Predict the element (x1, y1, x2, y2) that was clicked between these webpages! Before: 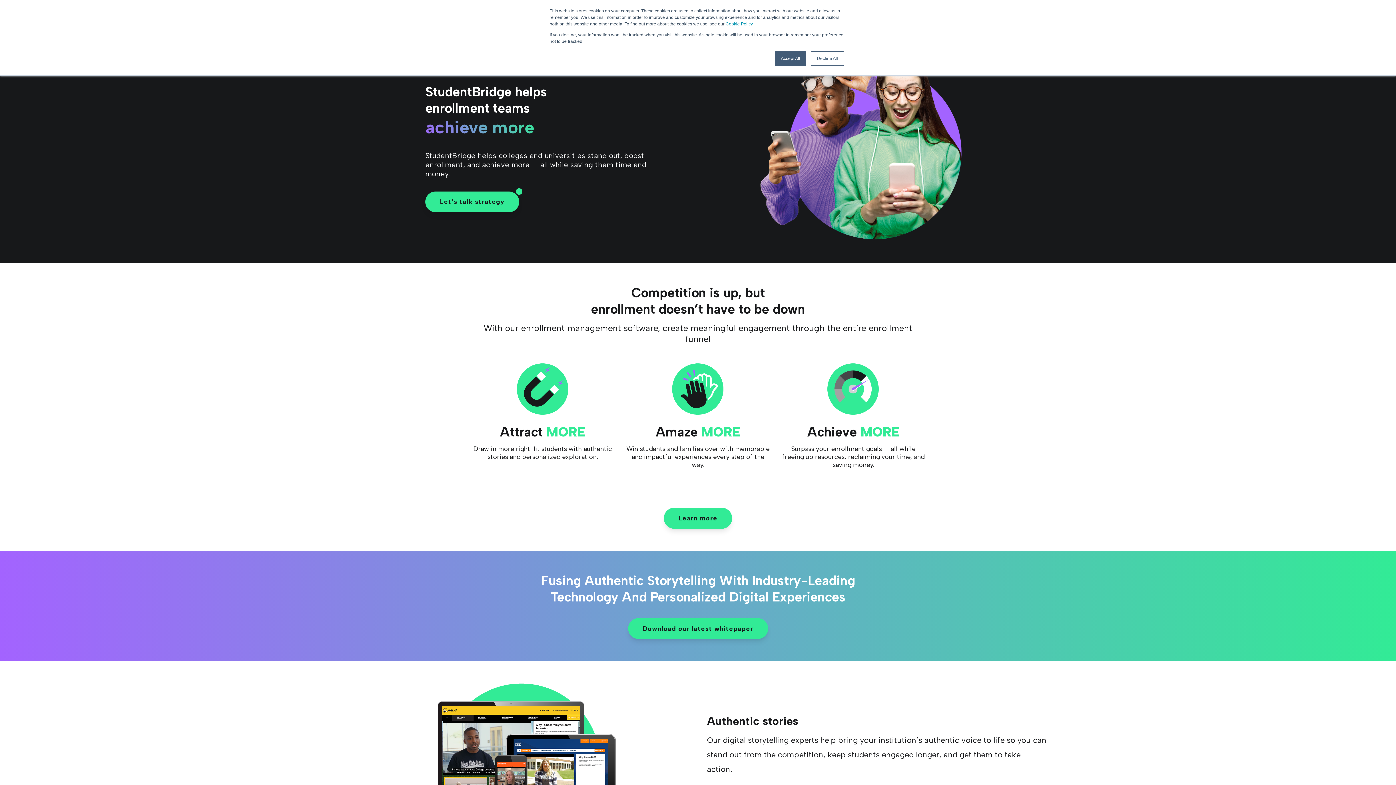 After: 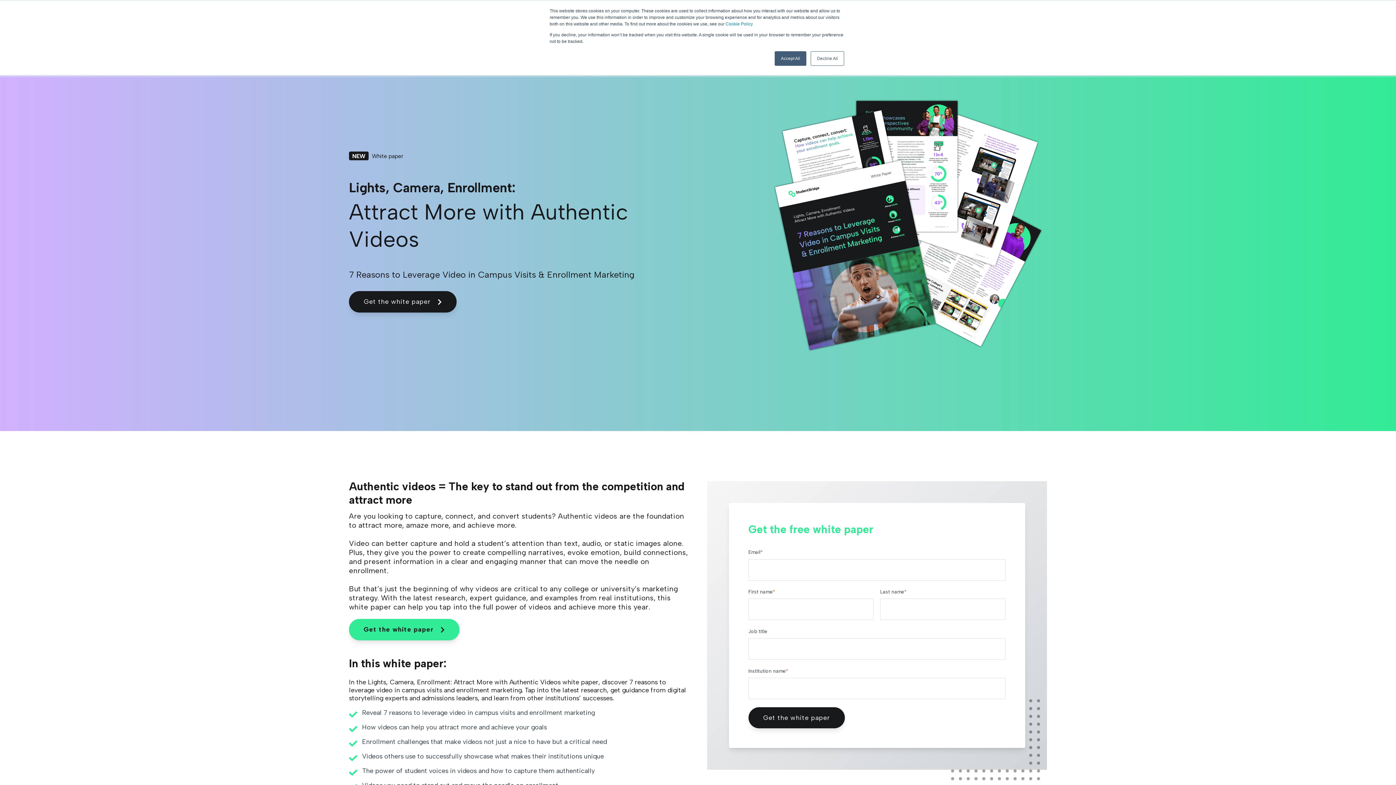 Action: bbox: (628, 618, 768, 639) label: Download our latest whitepaper